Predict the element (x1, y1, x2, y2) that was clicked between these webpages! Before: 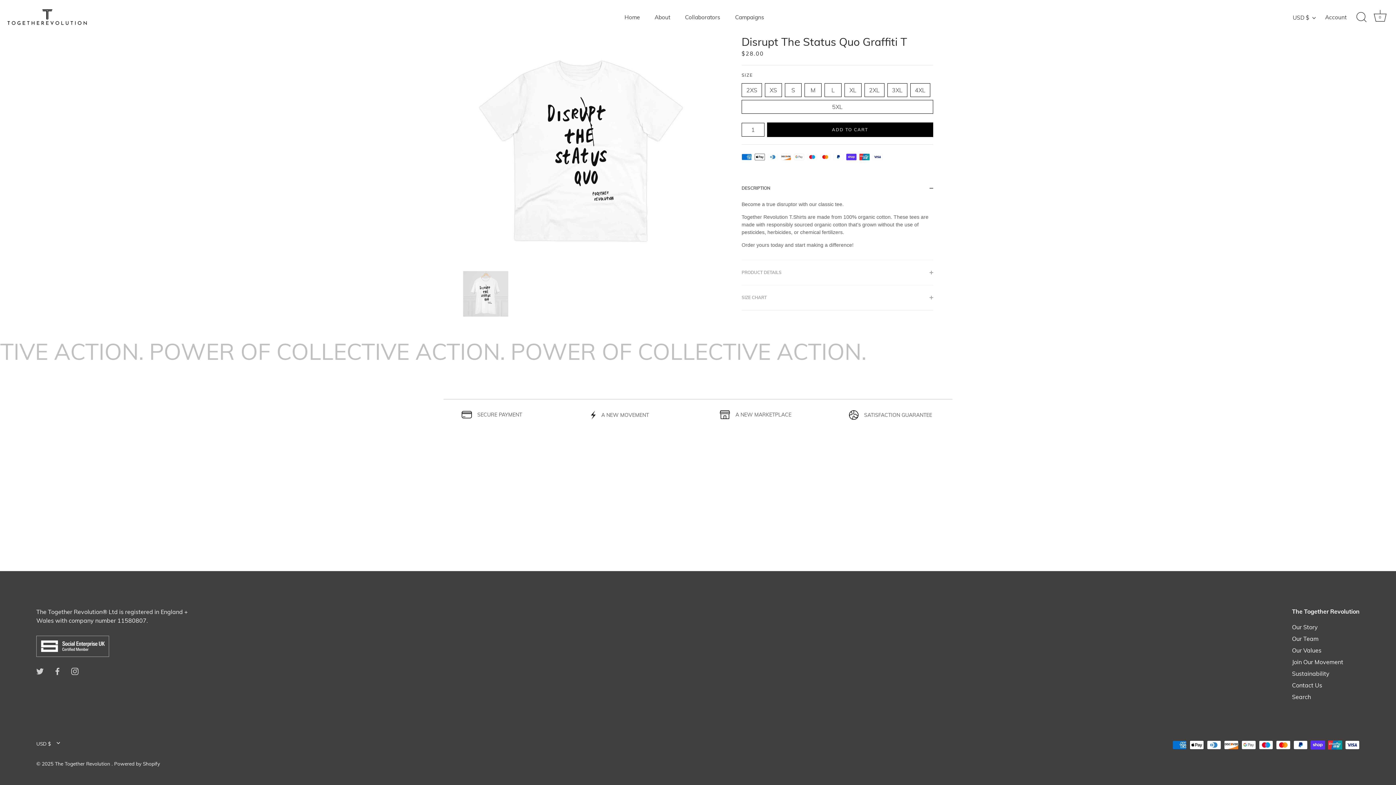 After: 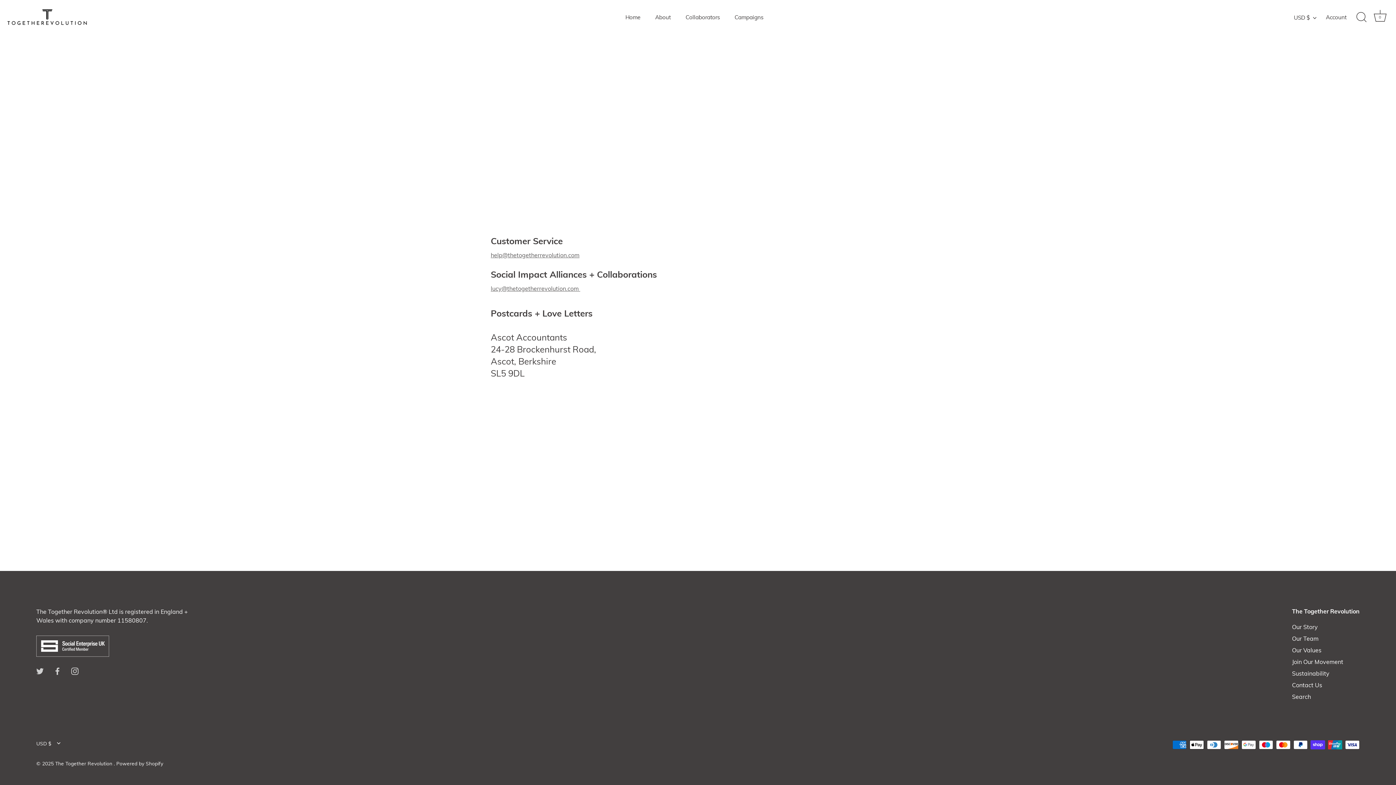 Action: bbox: (1292, 681, 1322, 689) label: Contact Us